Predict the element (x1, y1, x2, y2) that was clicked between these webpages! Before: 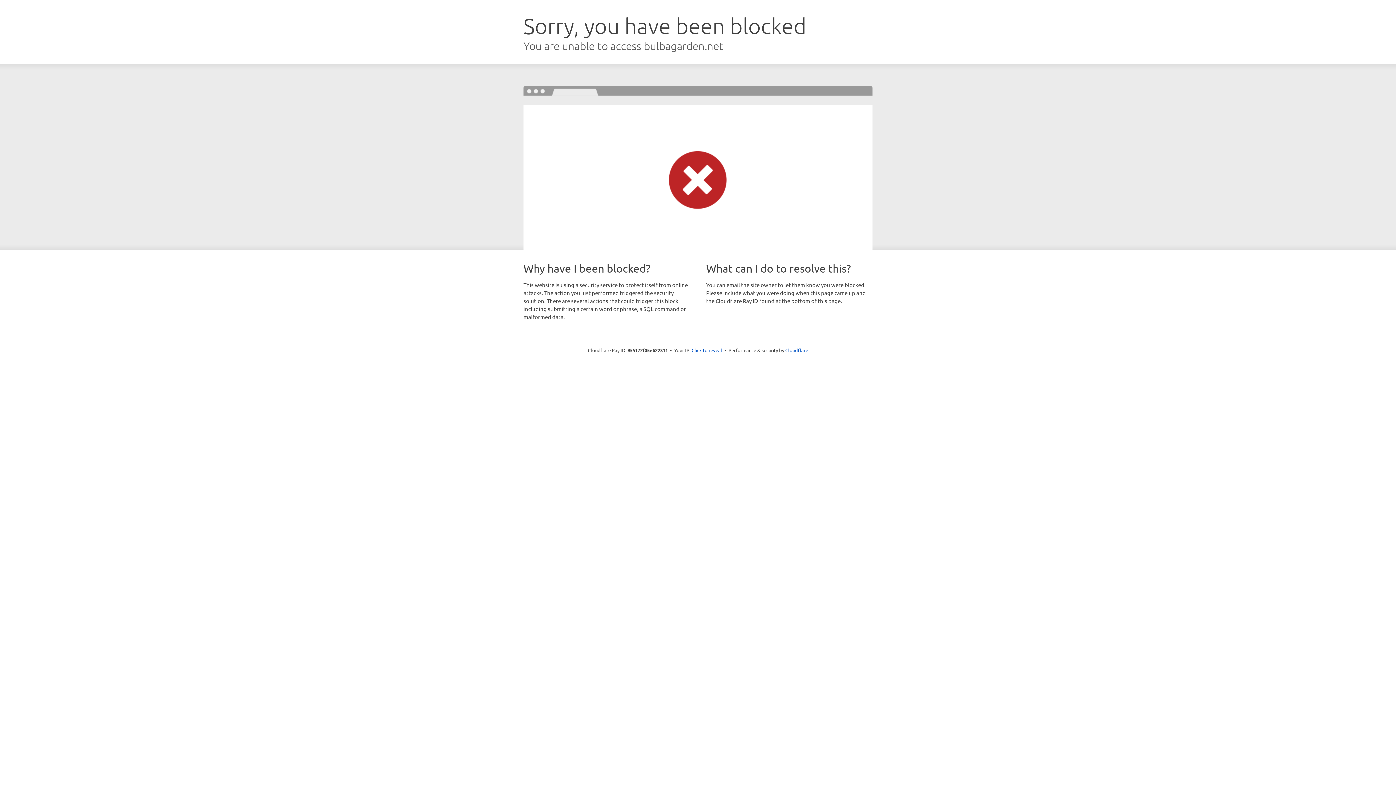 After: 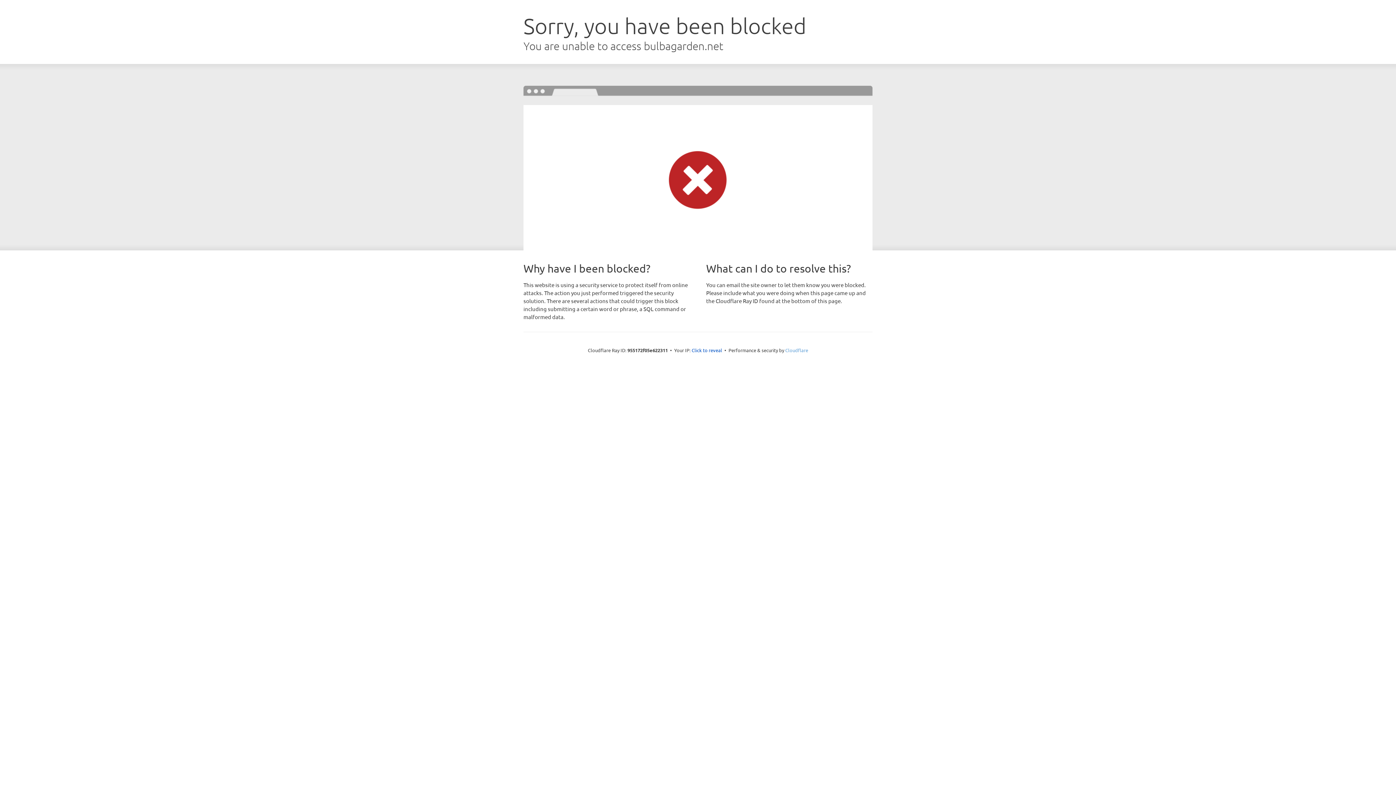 Action: bbox: (785, 347, 808, 353) label: Cloudflare